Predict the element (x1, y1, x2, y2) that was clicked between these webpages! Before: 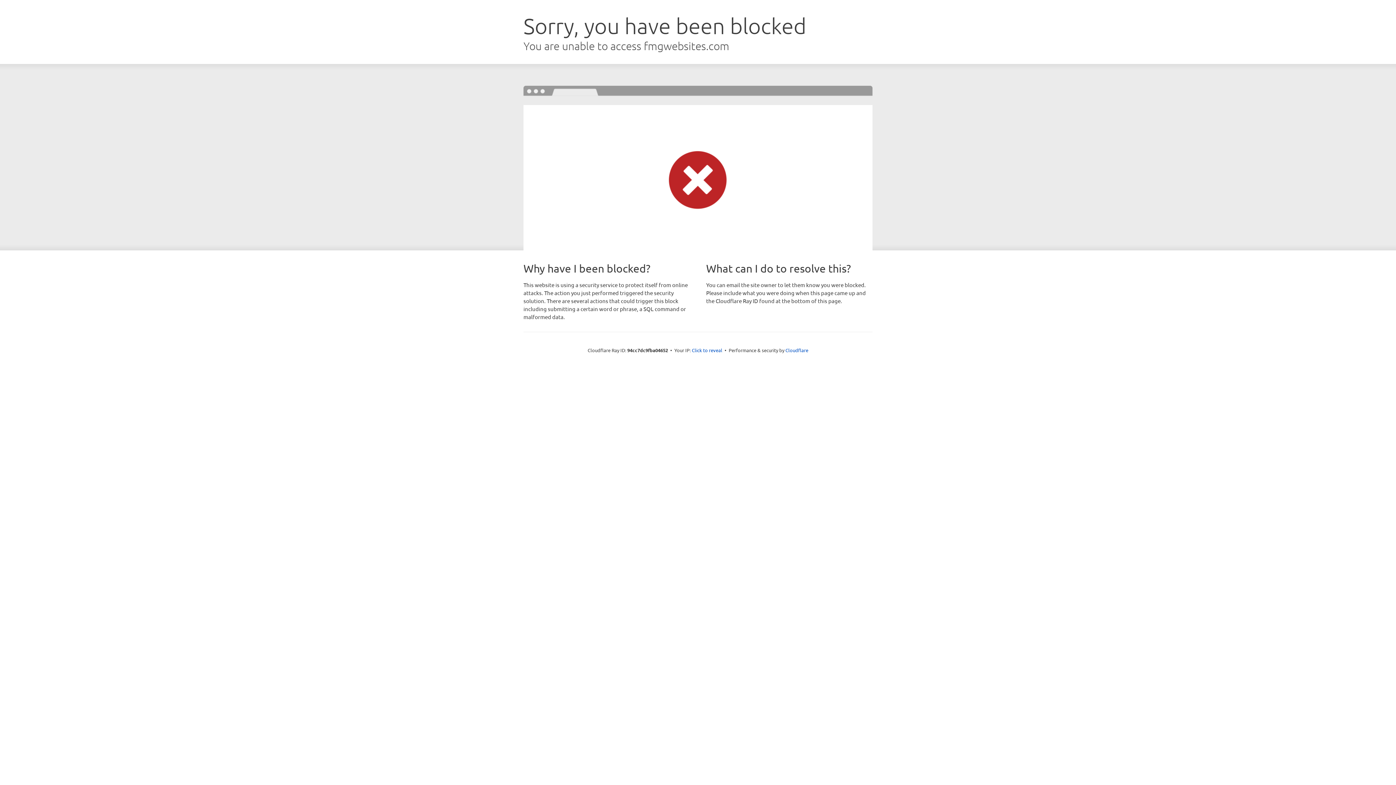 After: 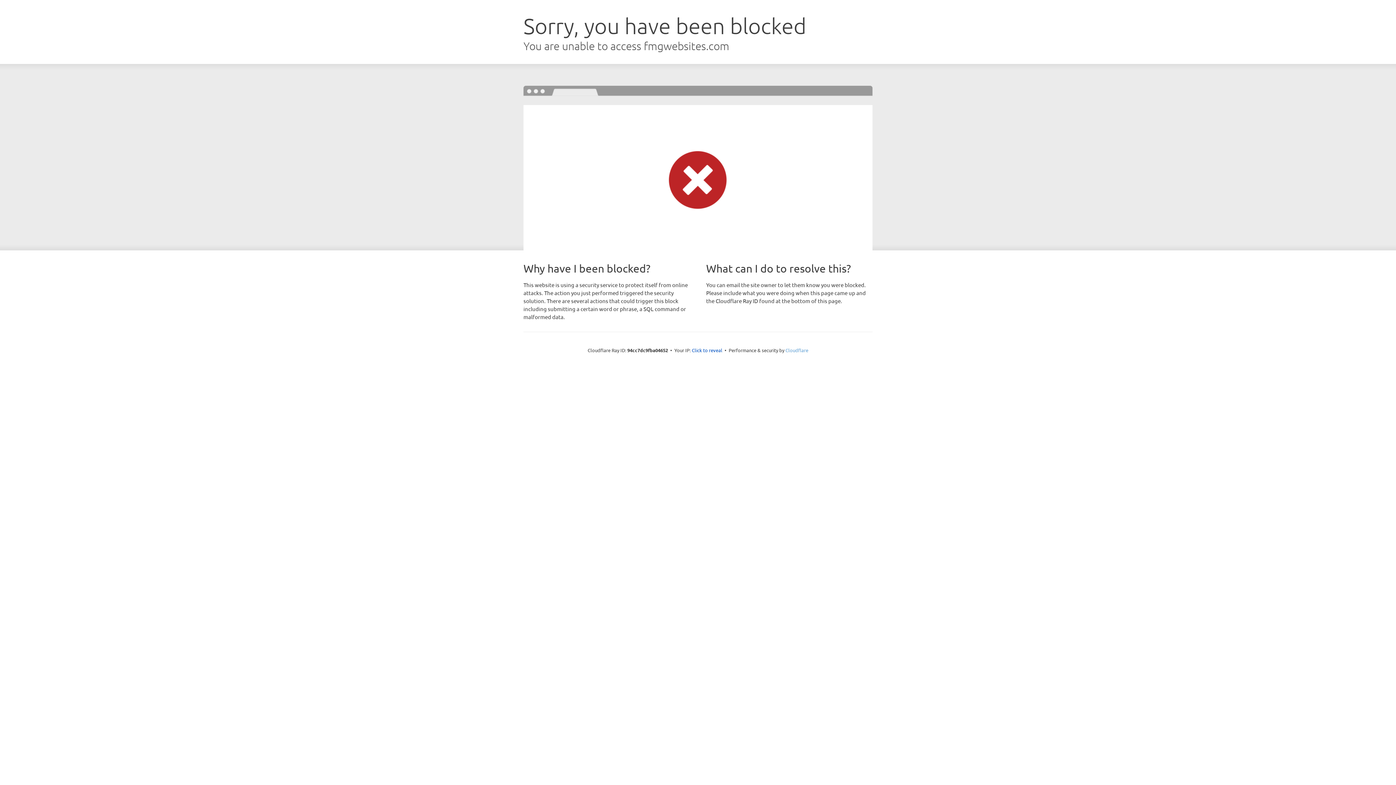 Action: label: Cloudflare bbox: (785, 347, 808, 353)